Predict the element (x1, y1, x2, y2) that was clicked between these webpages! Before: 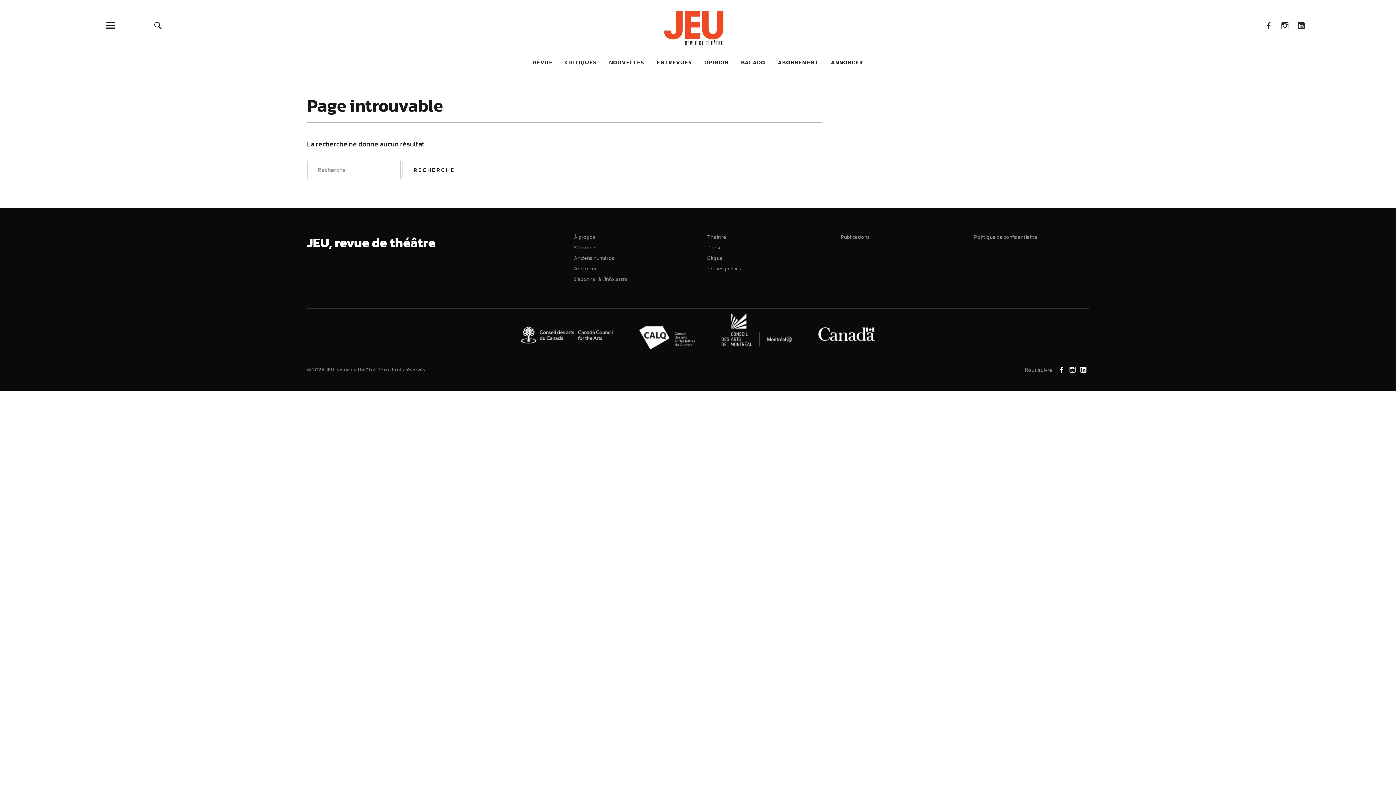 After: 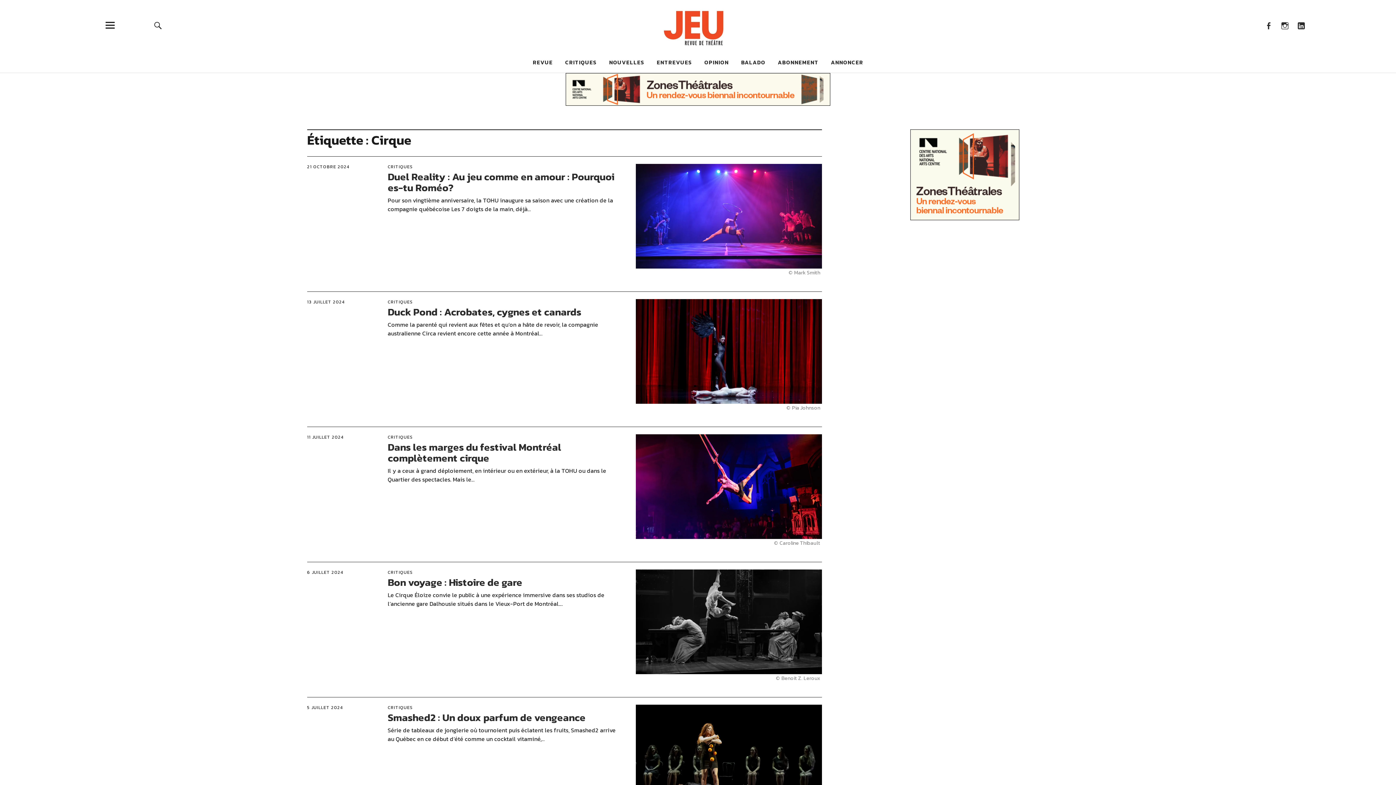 Action: label: Cirque bbox: (707, 254, 722, 262)